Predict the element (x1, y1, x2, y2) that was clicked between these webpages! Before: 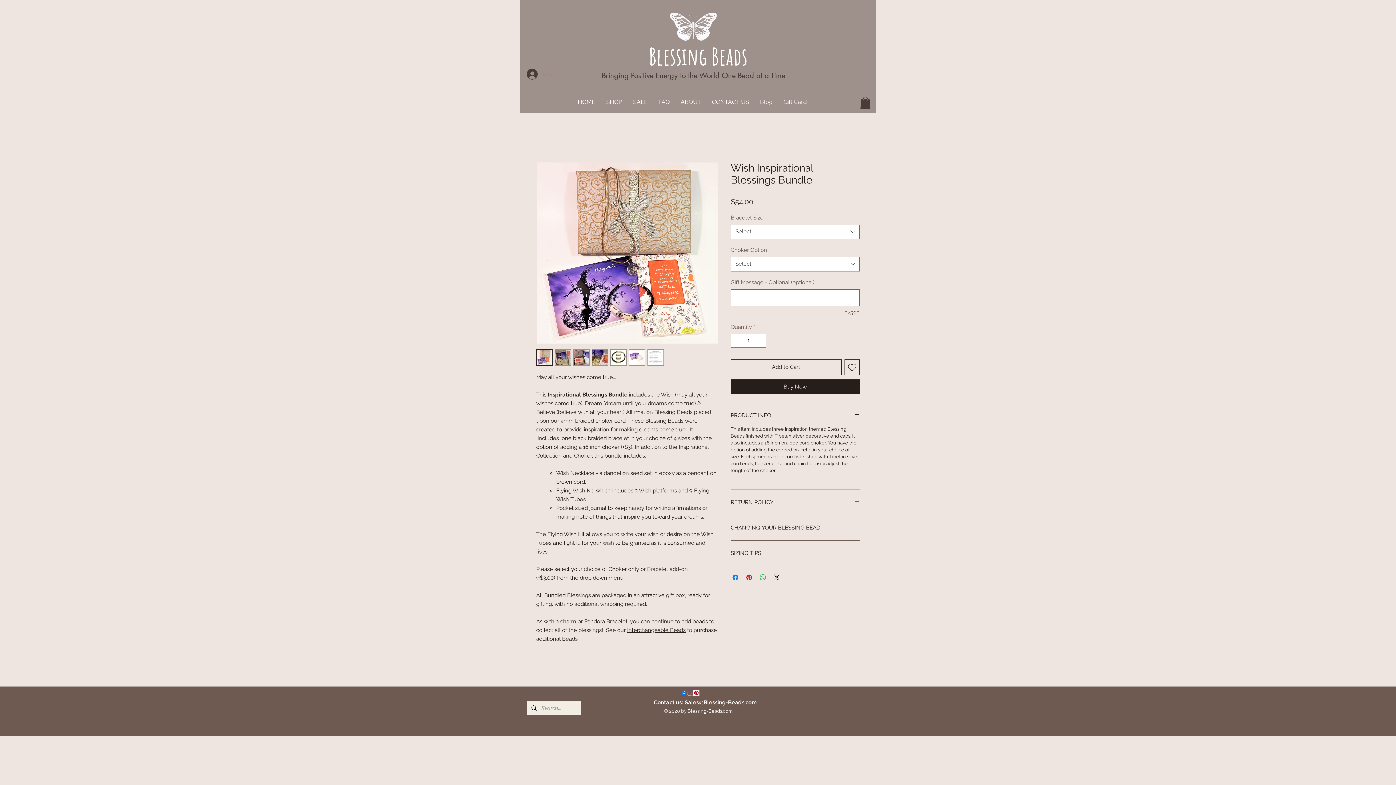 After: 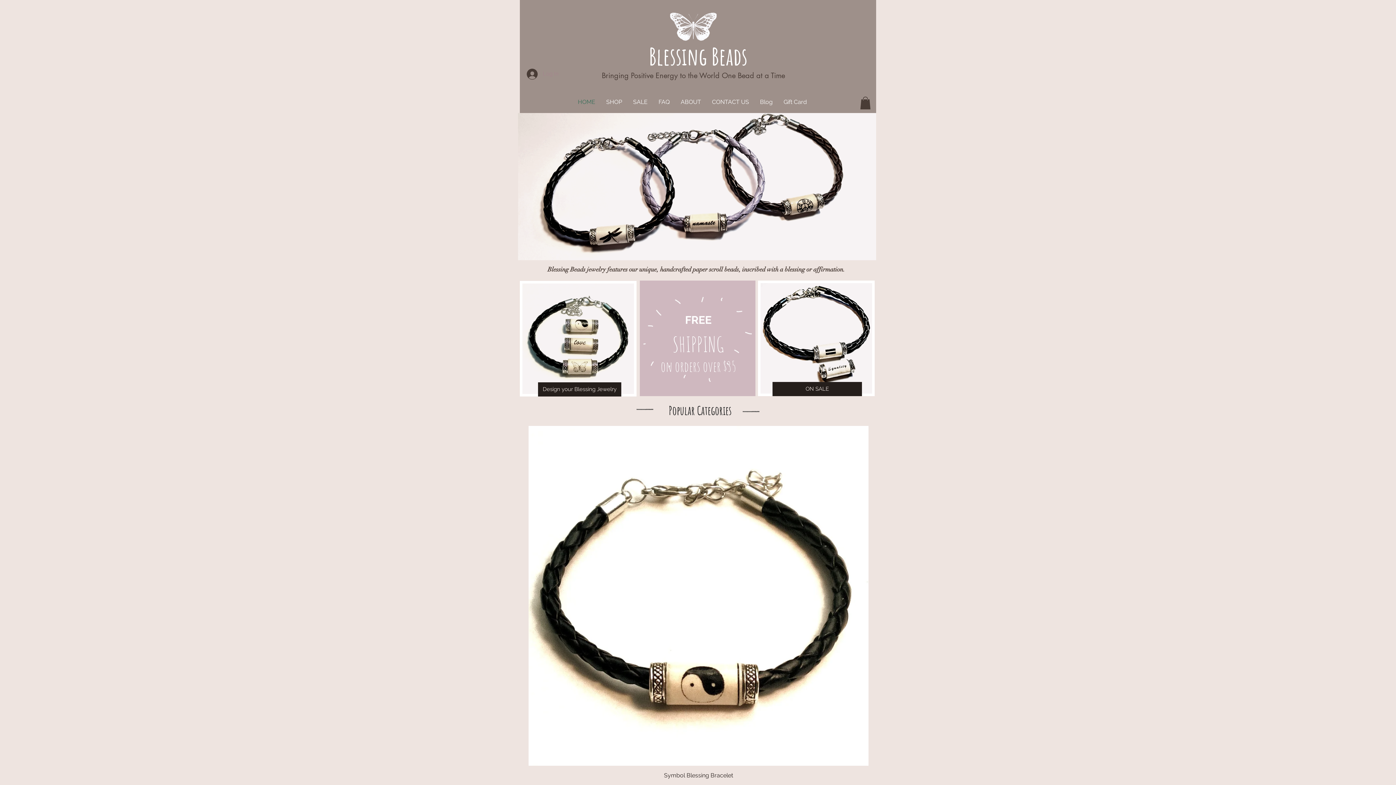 Action: bbox: (572, 96, 600, 107) label: HOME